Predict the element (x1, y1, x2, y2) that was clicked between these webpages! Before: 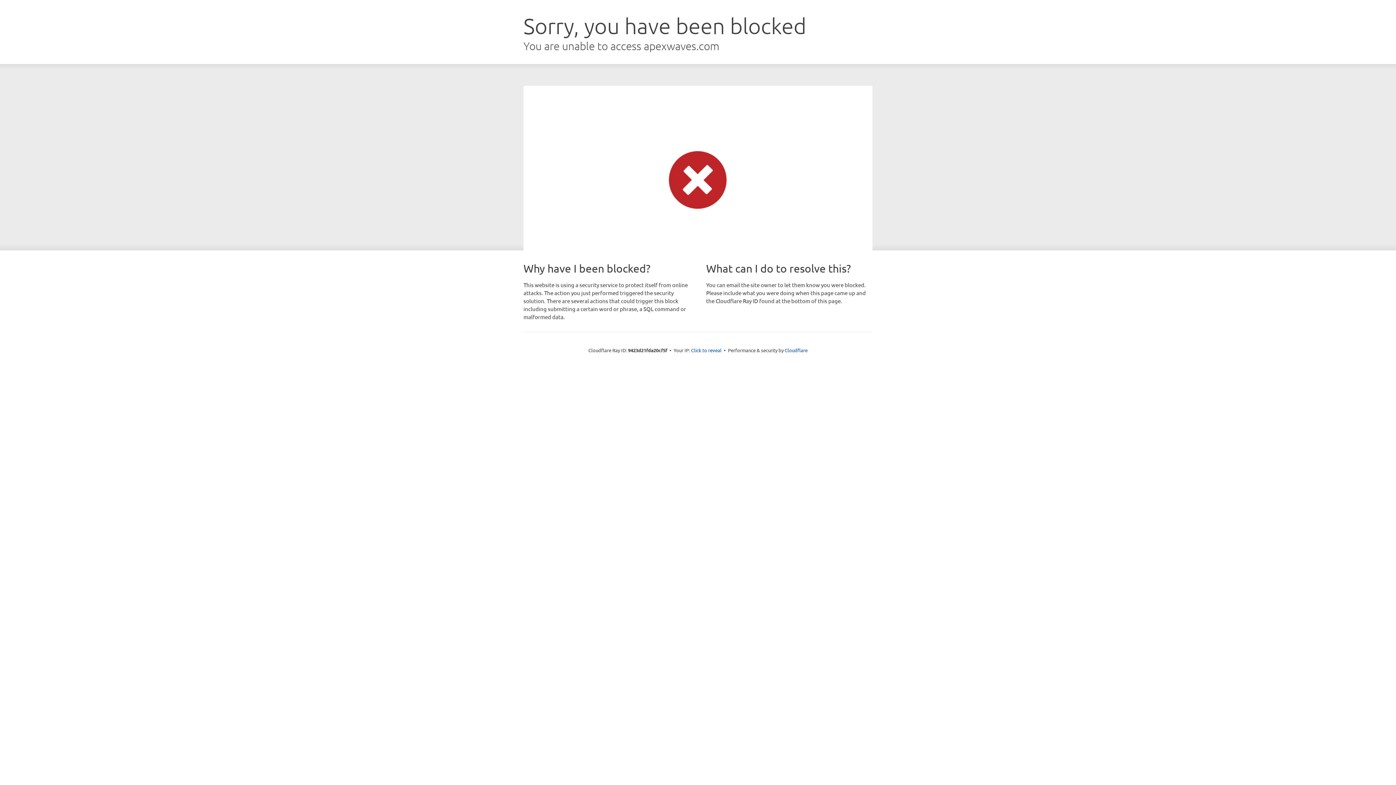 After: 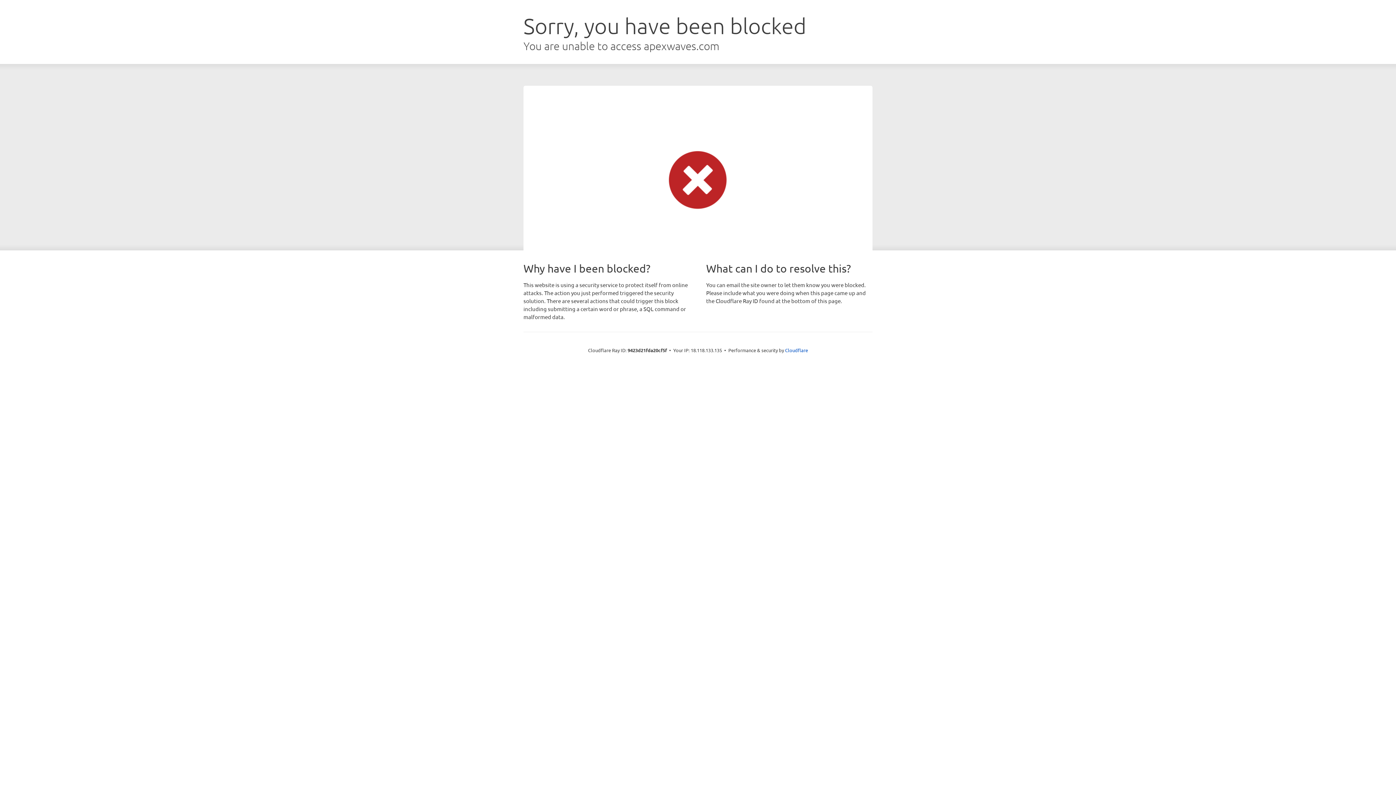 Action: bbox: (691, 346, 721, 353) label: Click to reveal